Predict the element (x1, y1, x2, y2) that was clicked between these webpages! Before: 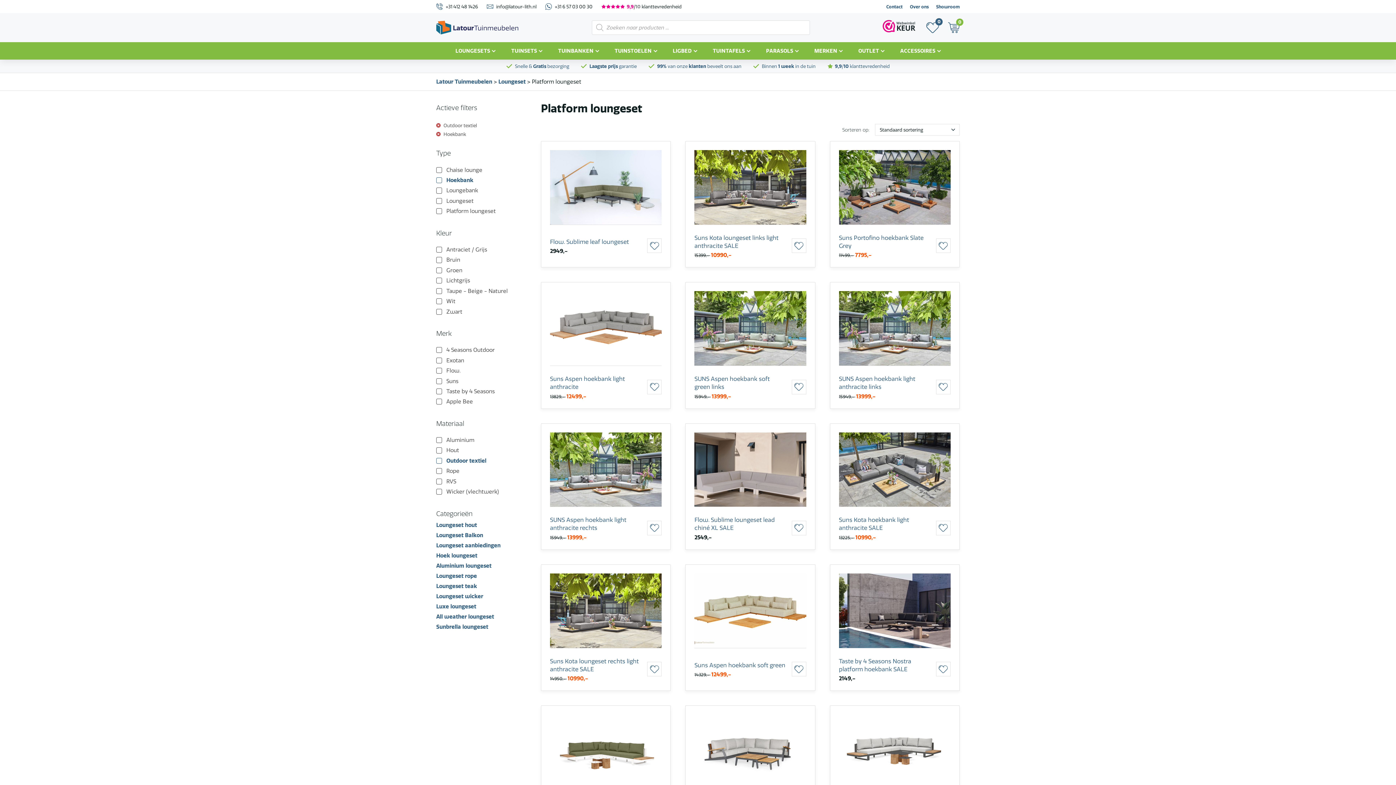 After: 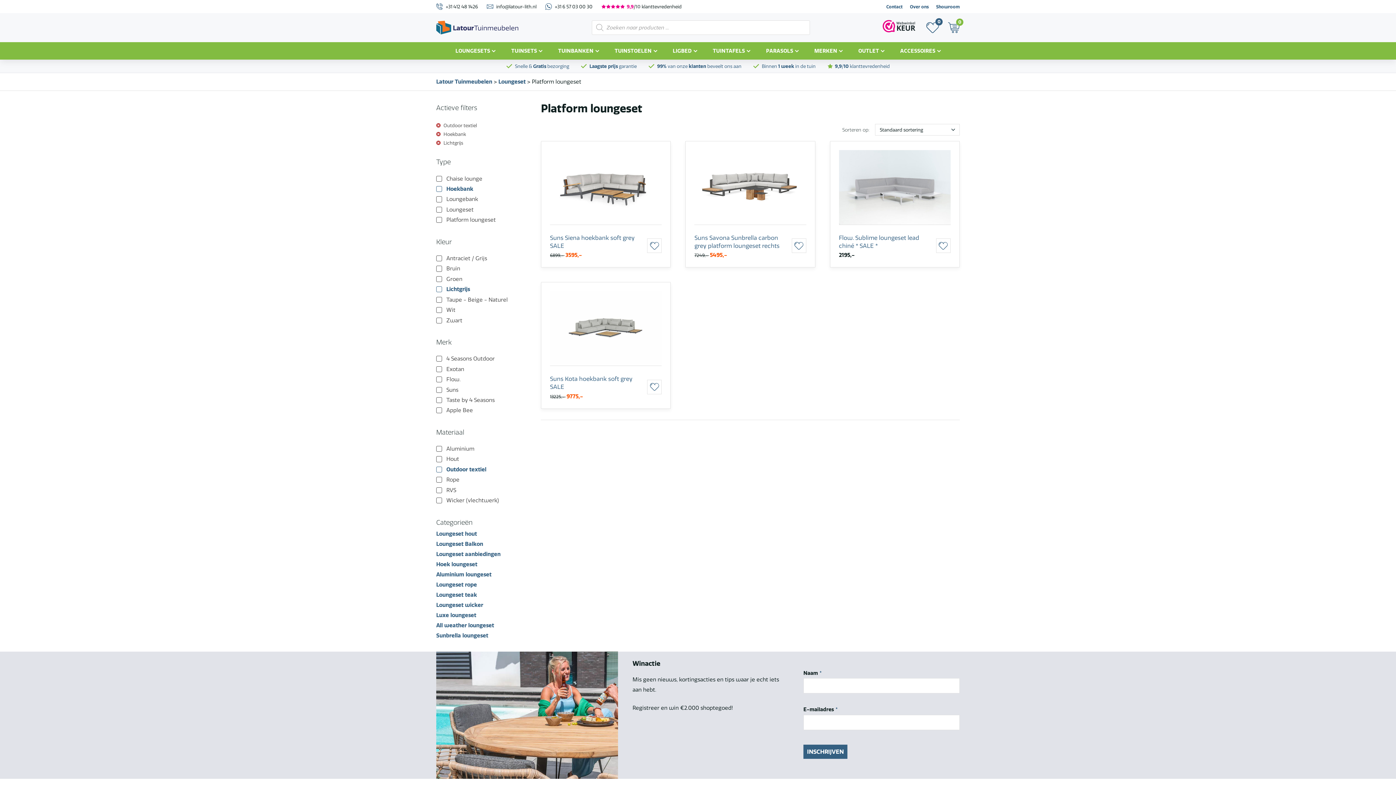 Action: bbox: (436, 277, 526, 285) label: Lichtgrijs